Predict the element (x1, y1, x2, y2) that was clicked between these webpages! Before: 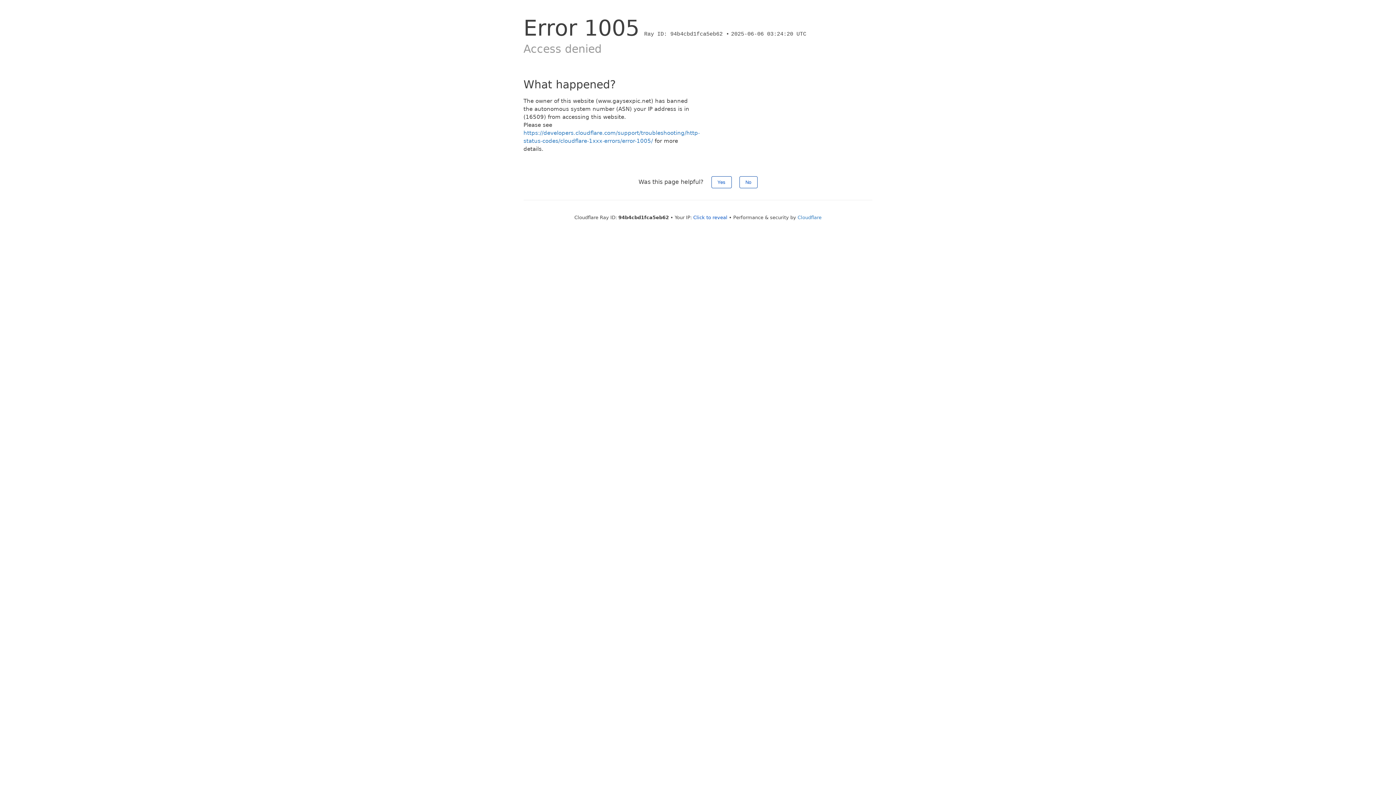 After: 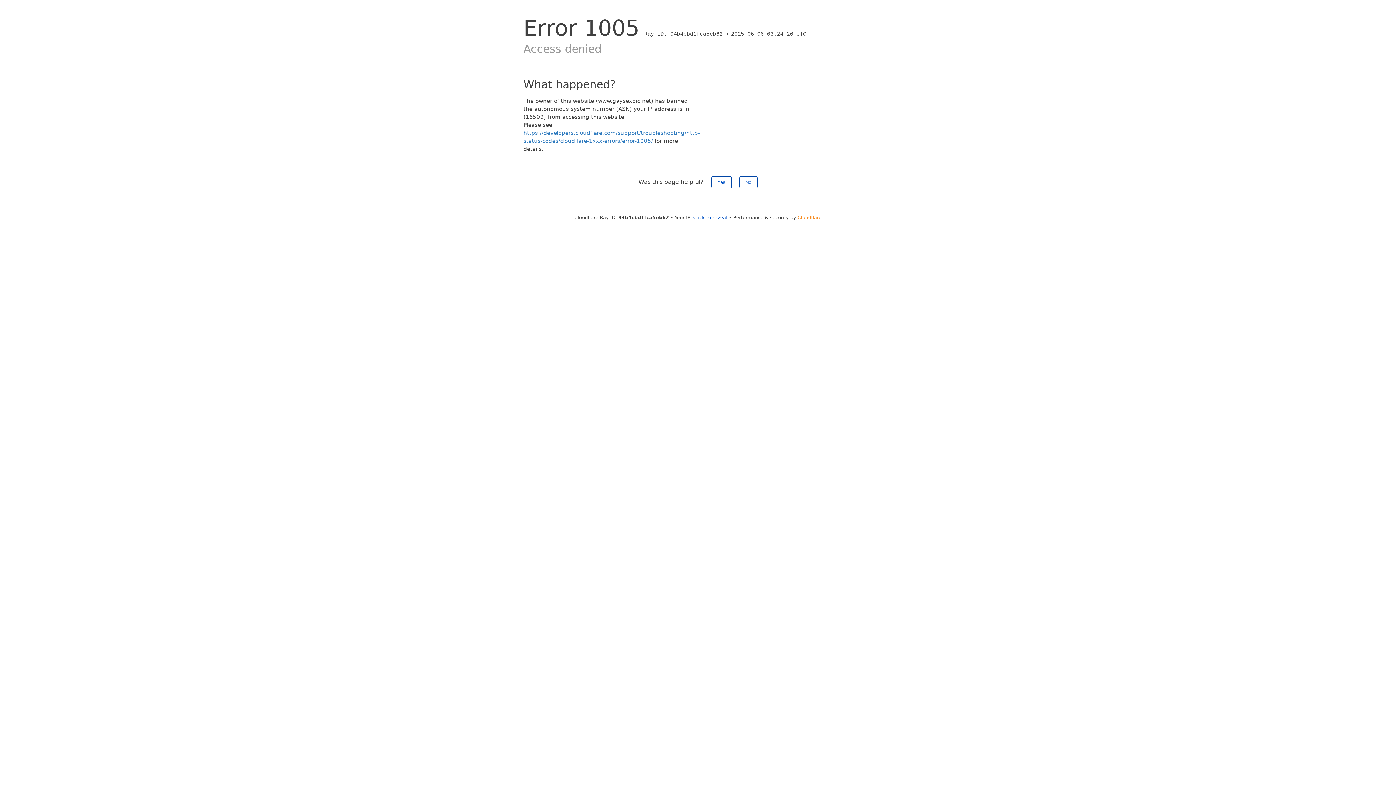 Action: label: Cloudflare bbox: (797, 214, 821, 220)